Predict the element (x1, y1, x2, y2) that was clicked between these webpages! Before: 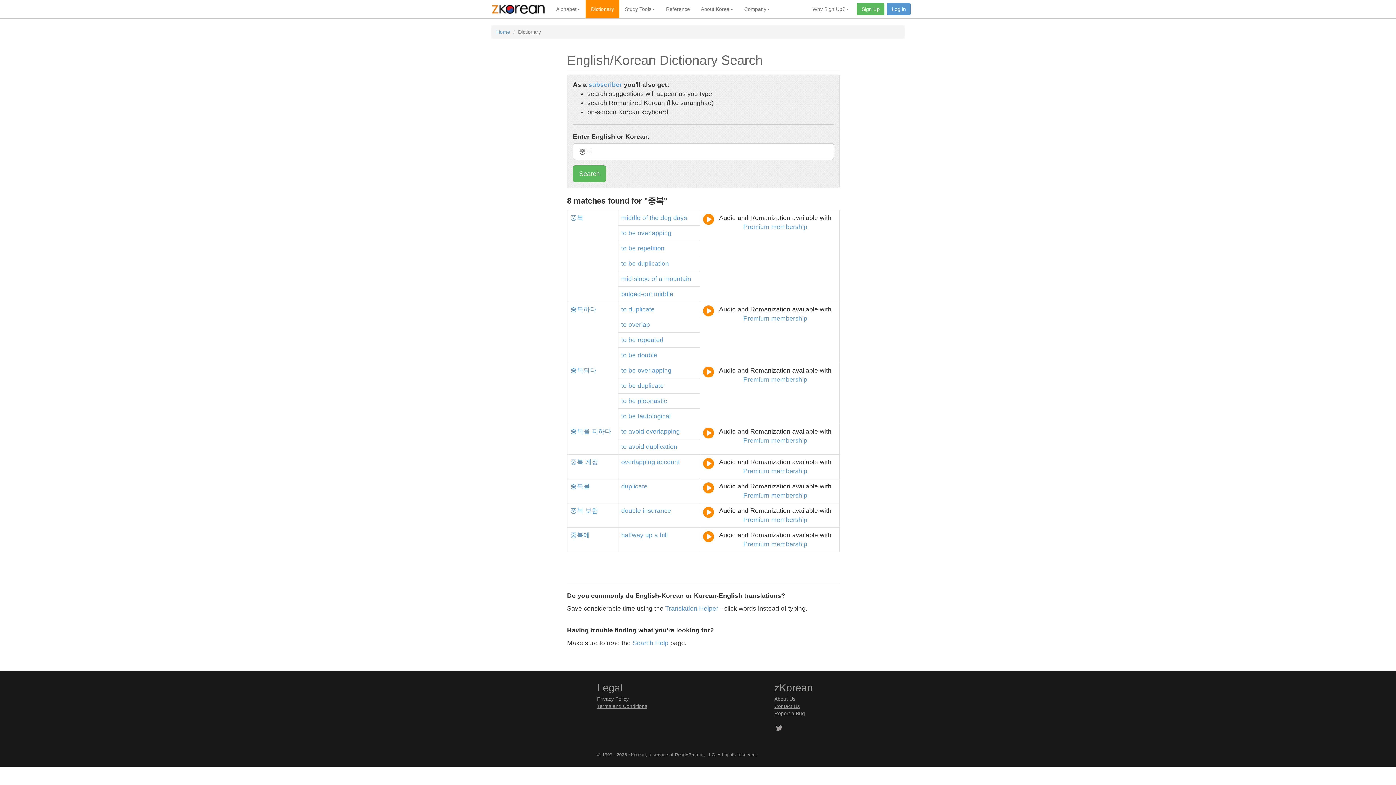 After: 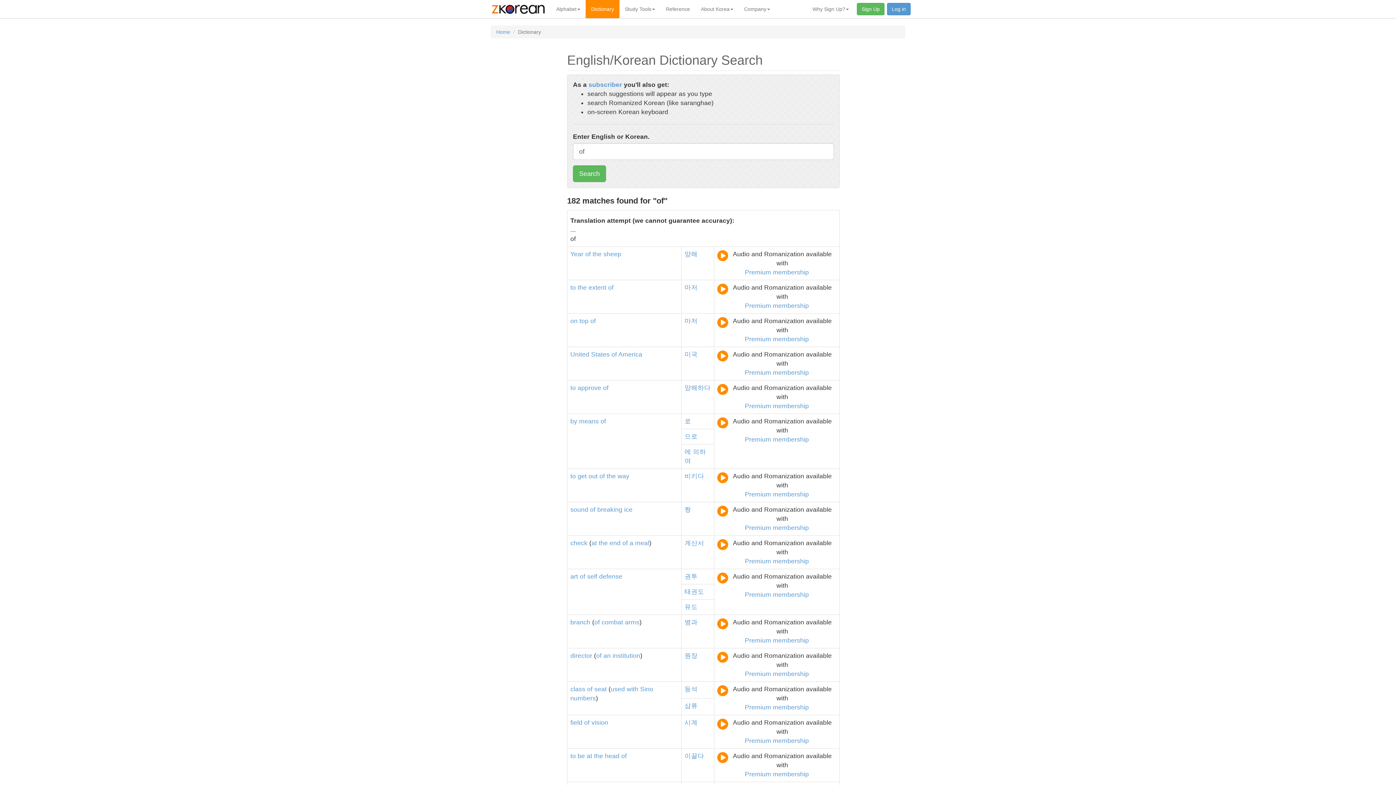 Action: label: of bbox: (642, 214, 648, 221)